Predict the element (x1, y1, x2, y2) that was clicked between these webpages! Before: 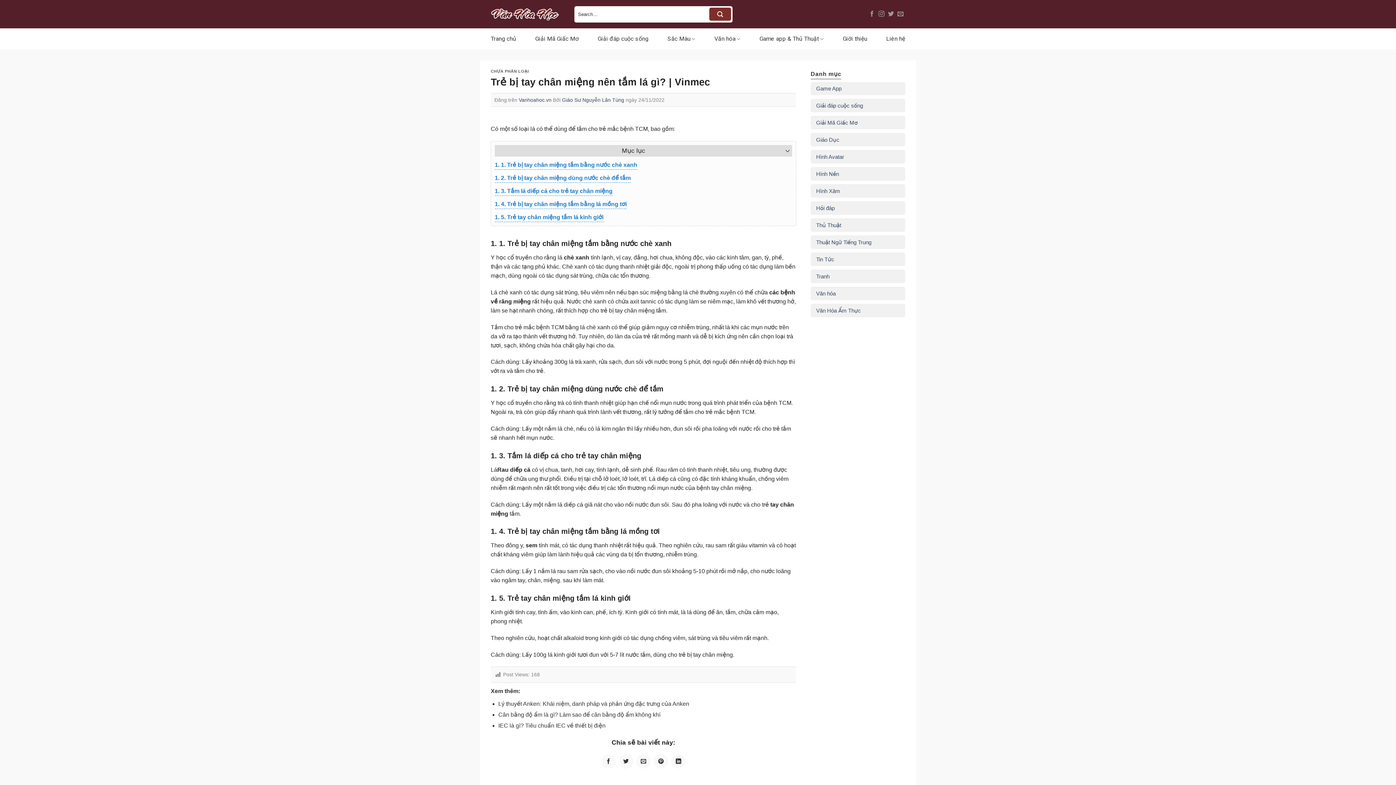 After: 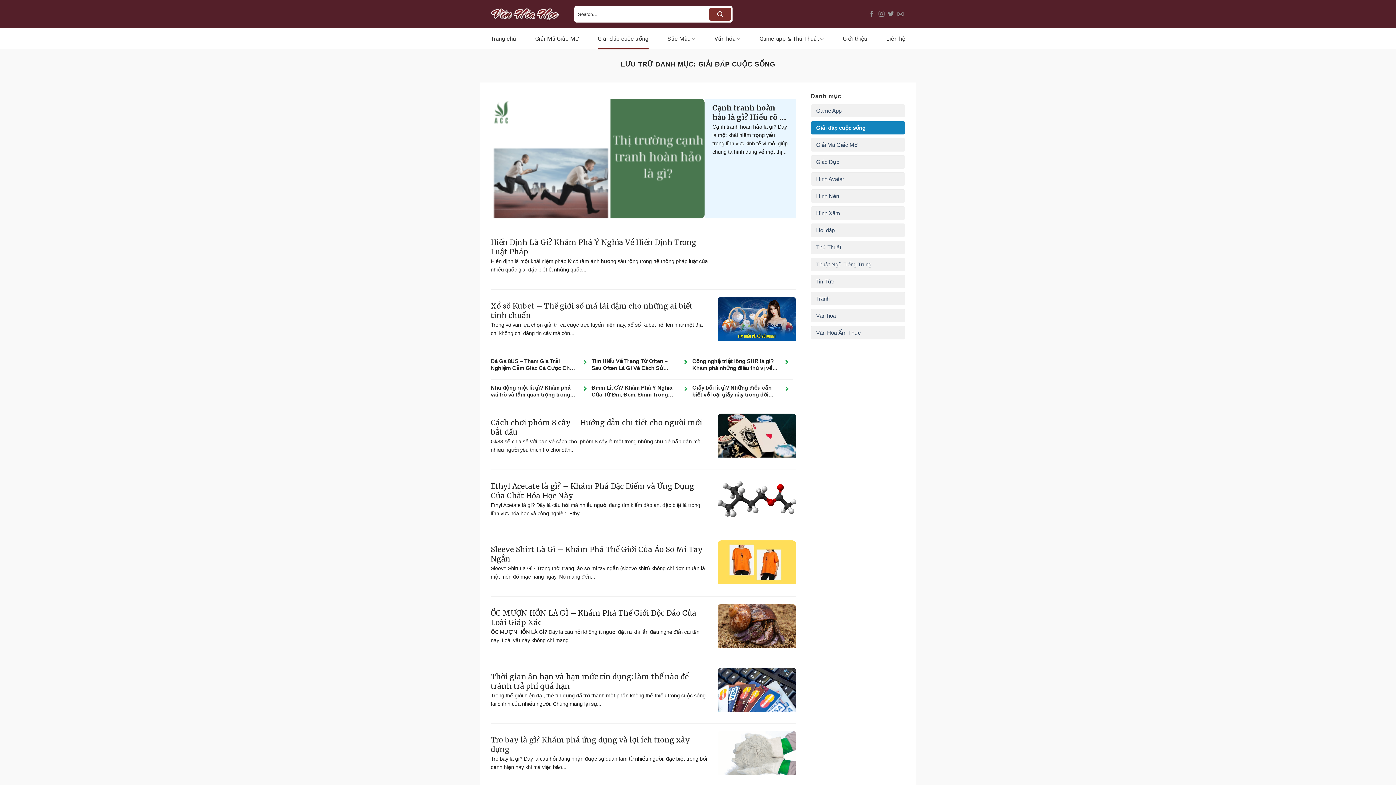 Action: label: Giải đáp cuộc sống bbox: (597, 28, 648, 49)